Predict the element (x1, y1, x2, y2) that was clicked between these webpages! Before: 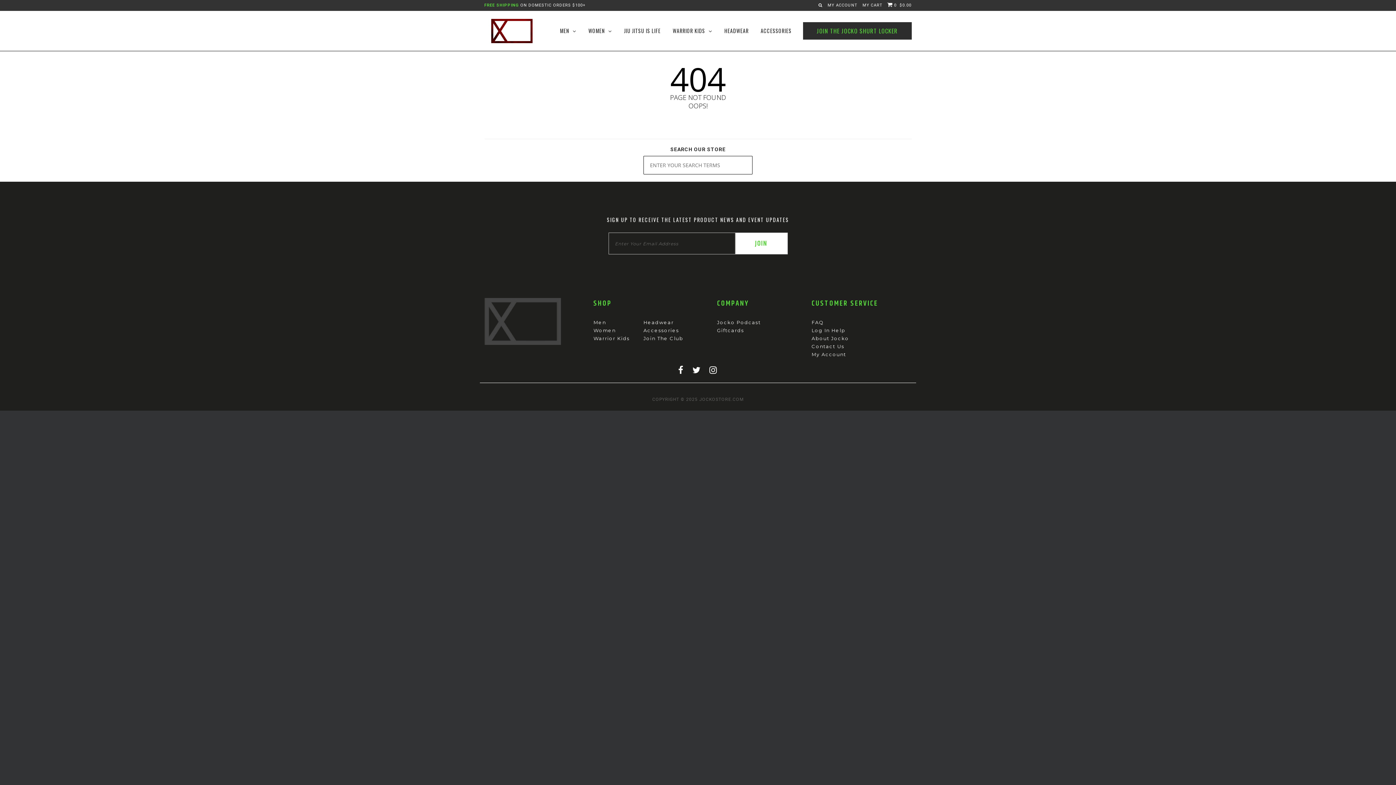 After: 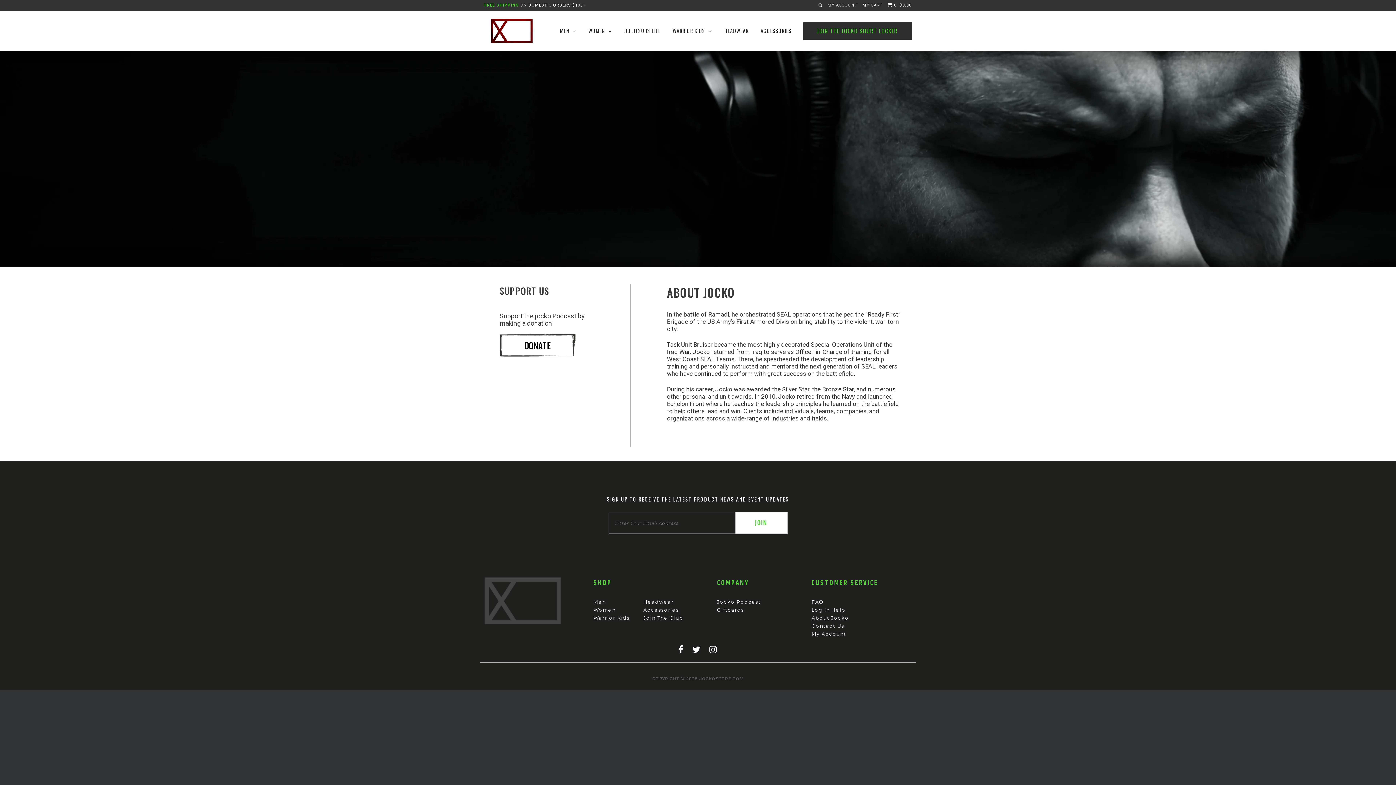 Action: label: About Jocko bbox: (811, 335, 849, 341)